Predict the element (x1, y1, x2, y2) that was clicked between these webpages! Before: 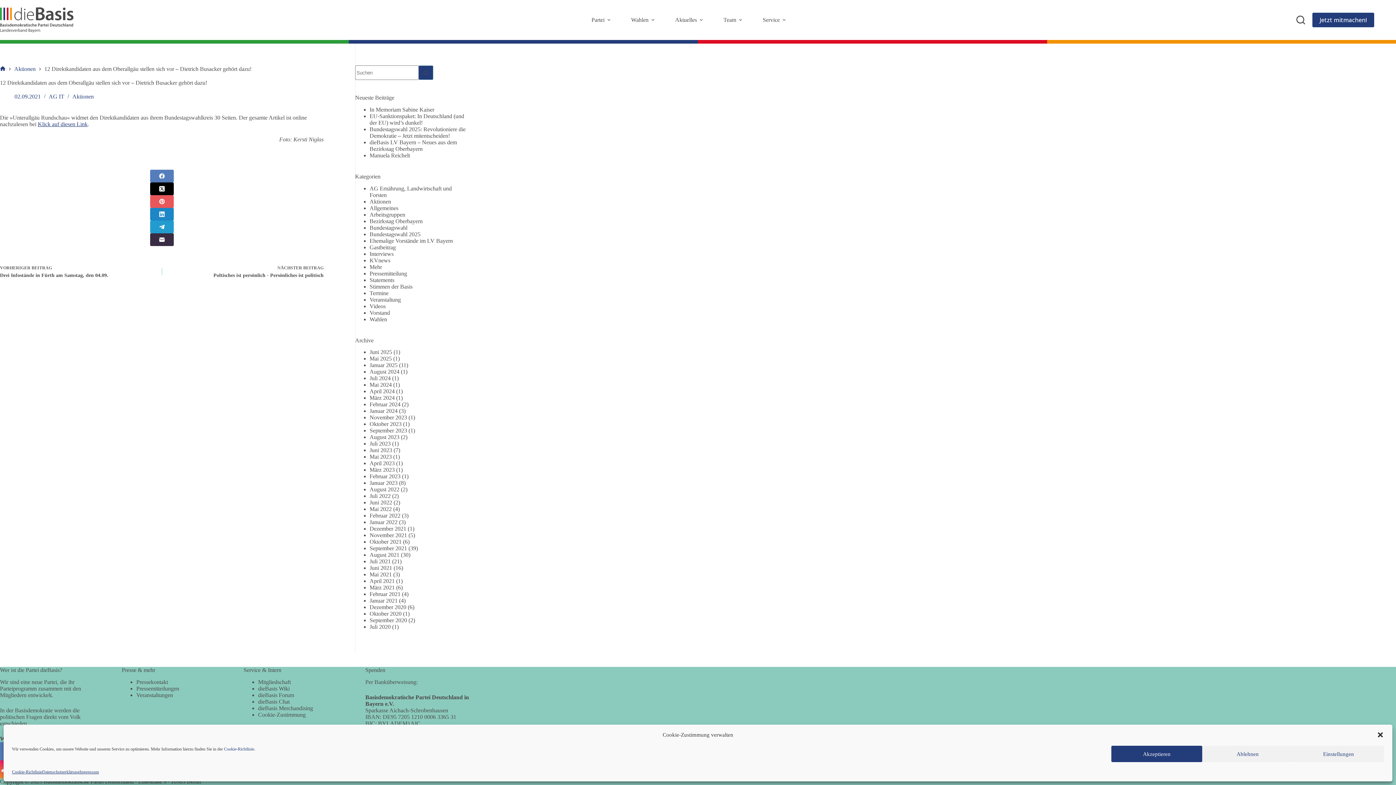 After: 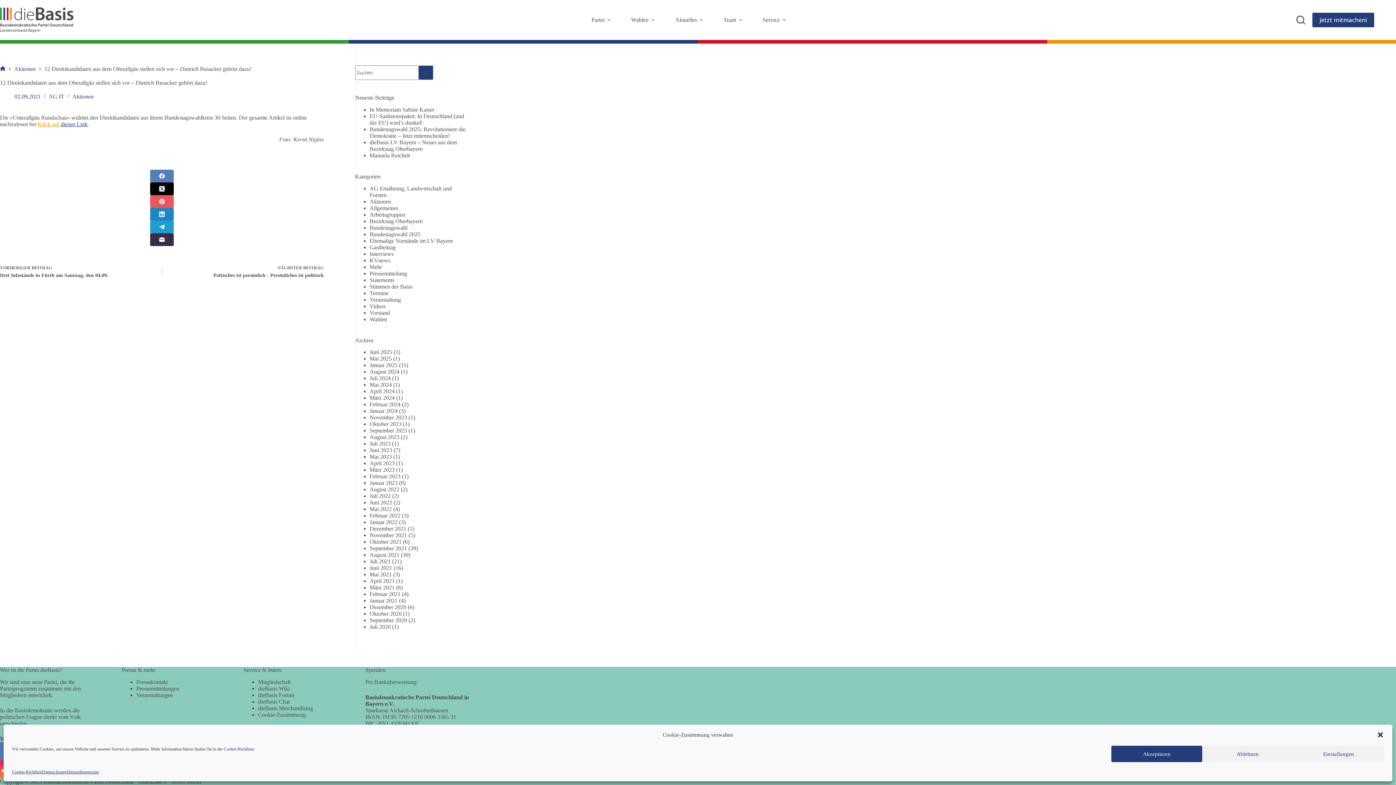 Action: bbox: (37, 121, 60, 127) label: Klick auf 